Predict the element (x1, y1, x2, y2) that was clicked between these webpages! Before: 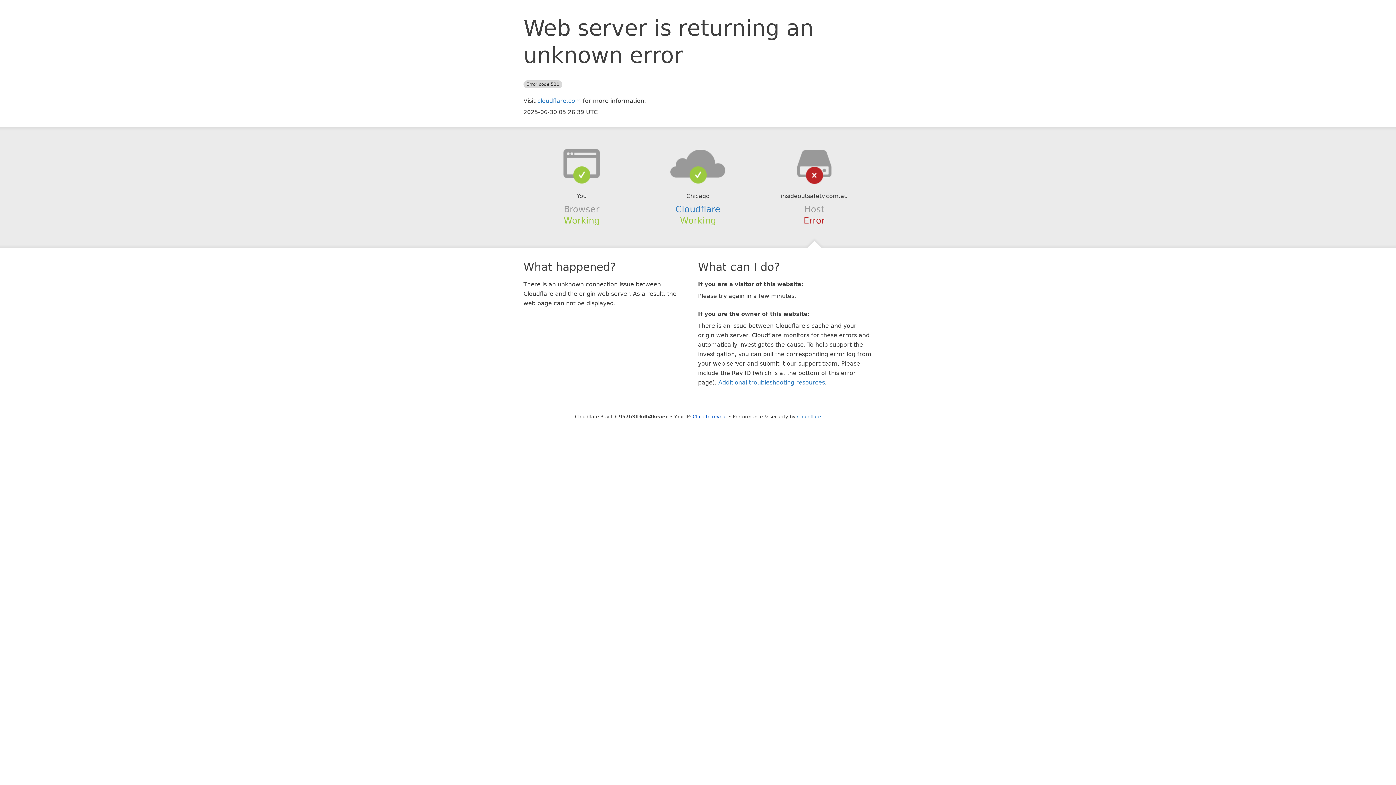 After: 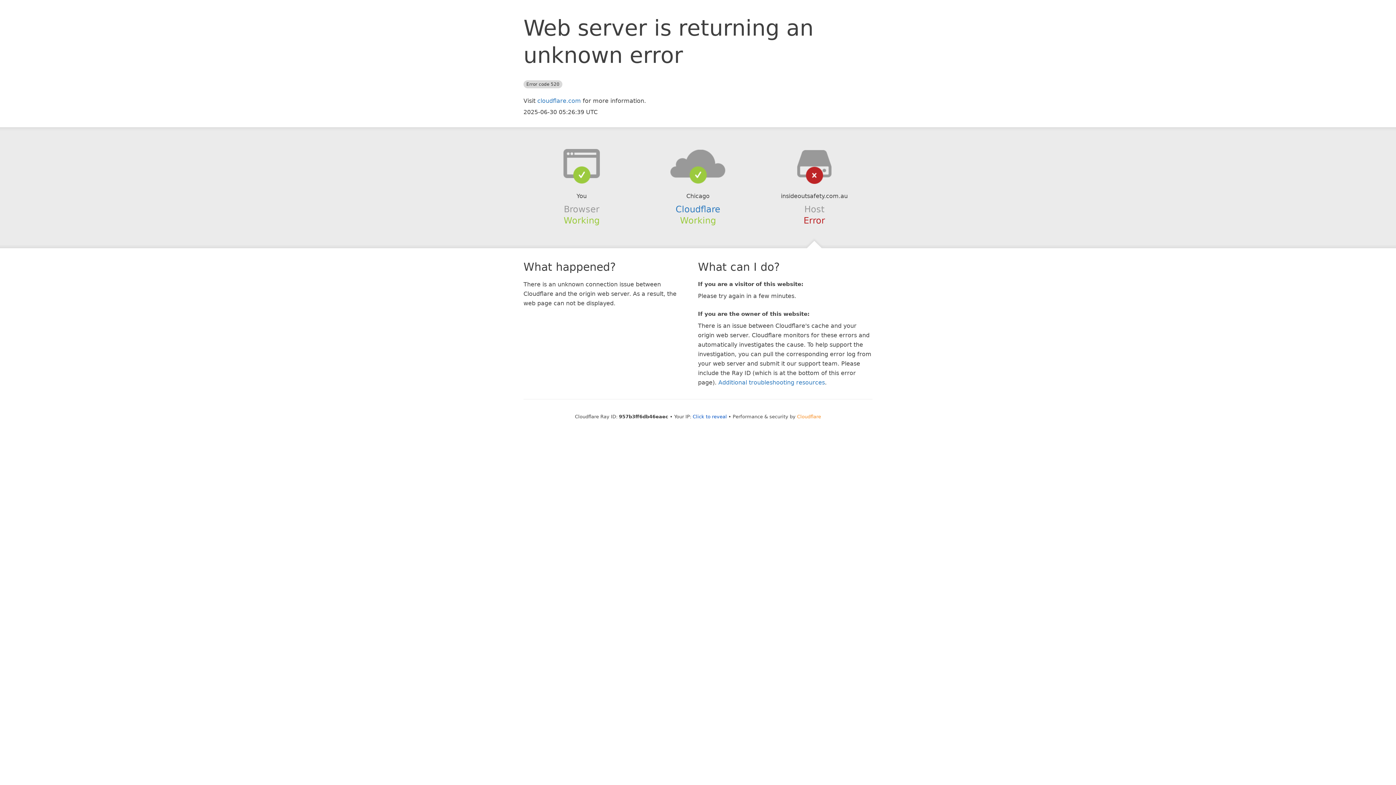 Action: bbox: (797, 414, 821, 419) label: Cloudflare